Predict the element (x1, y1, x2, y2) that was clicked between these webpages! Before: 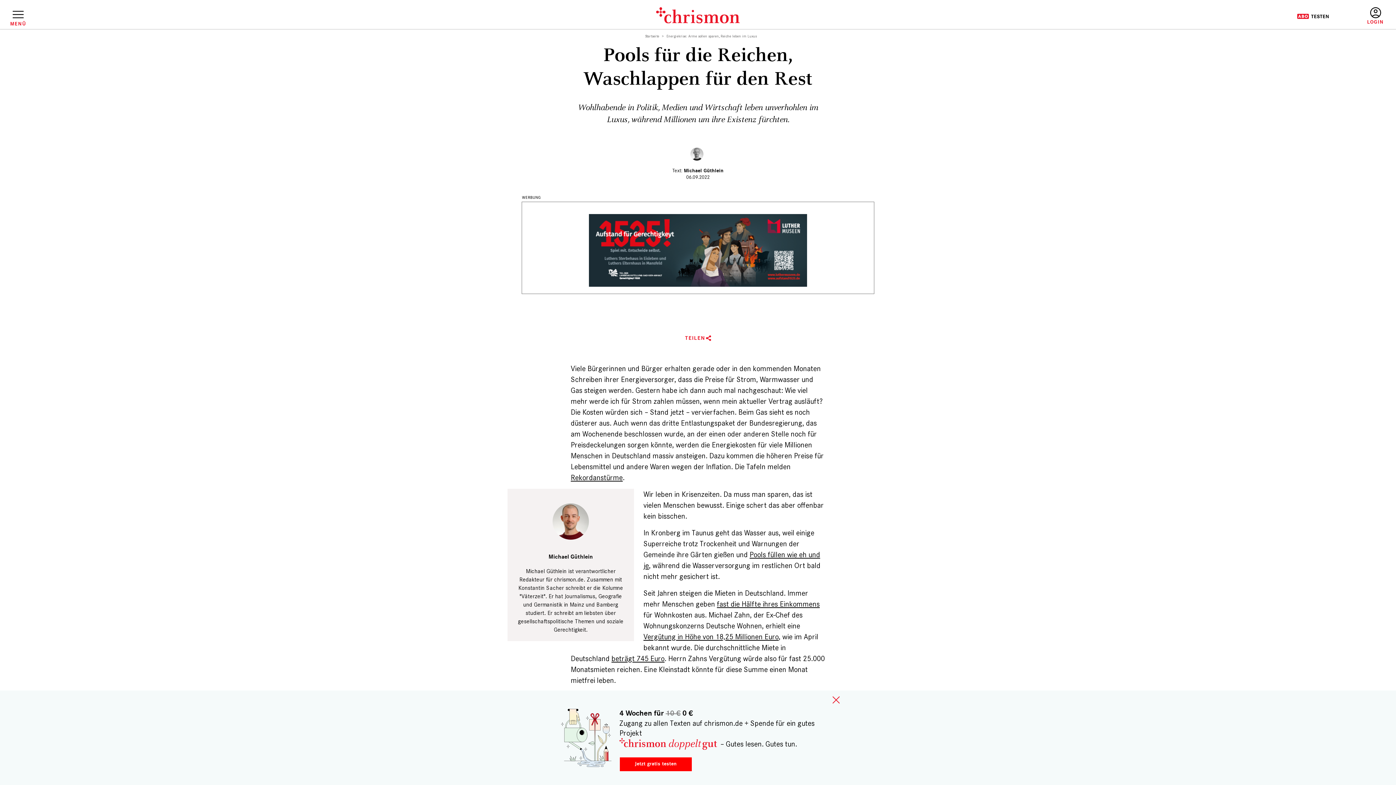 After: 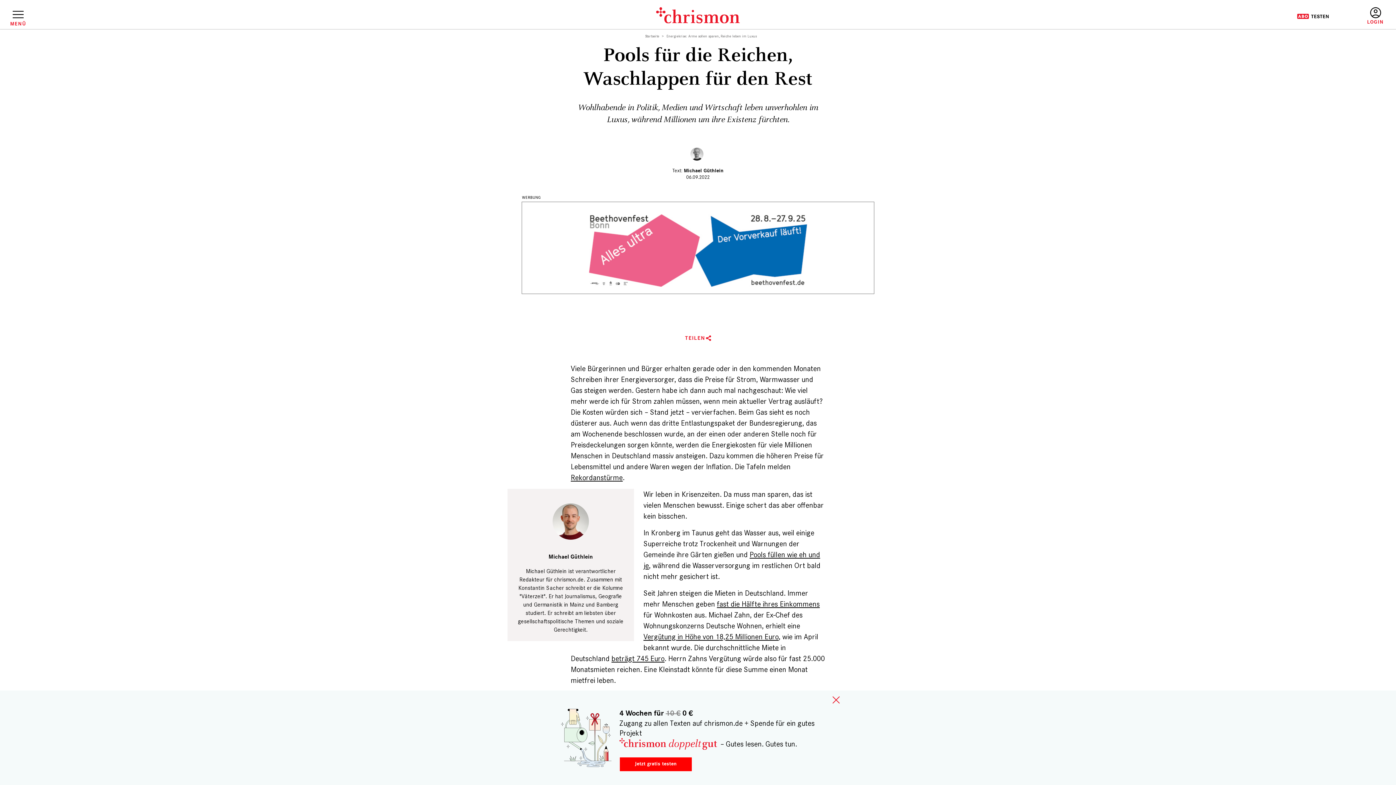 Action: bbox: (570, 473, 622, 482) label: Rekordanstürme